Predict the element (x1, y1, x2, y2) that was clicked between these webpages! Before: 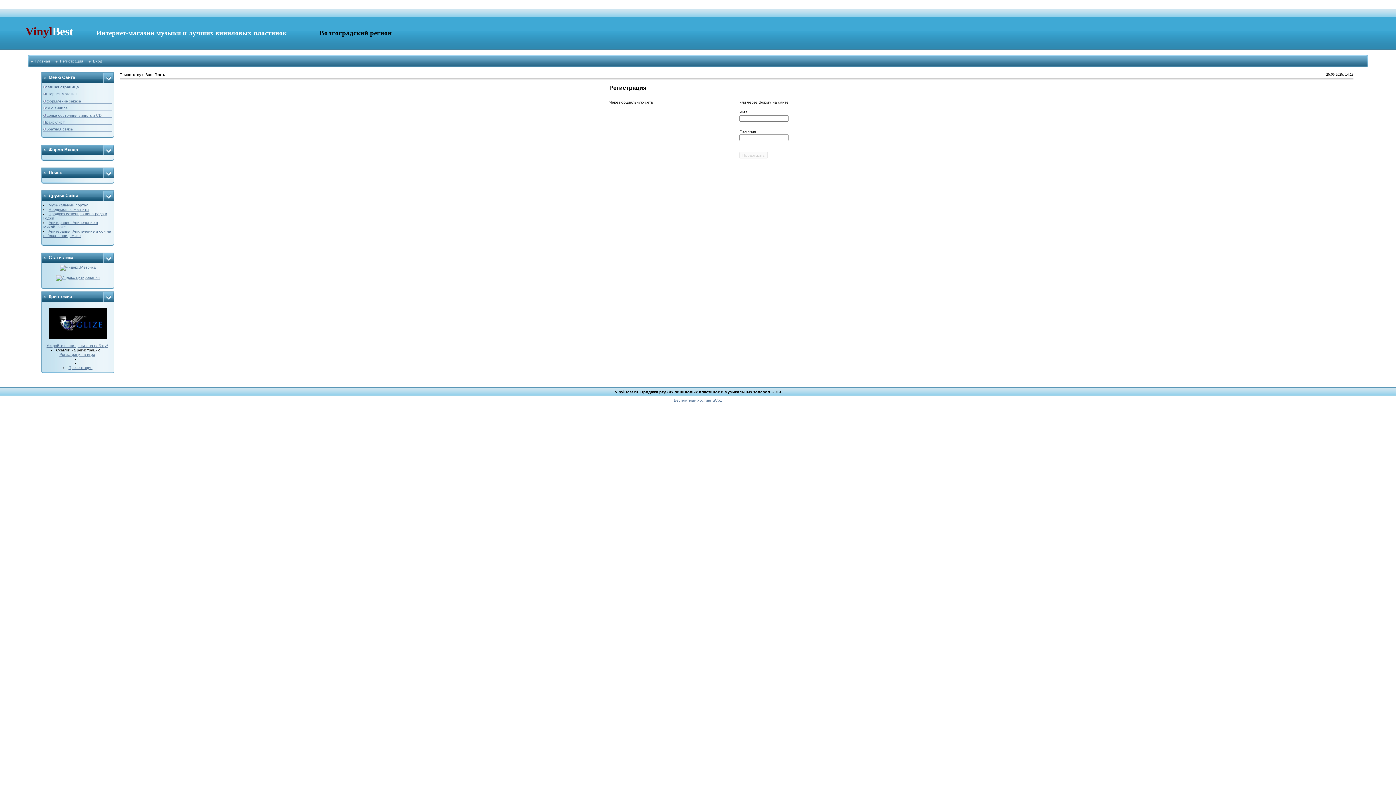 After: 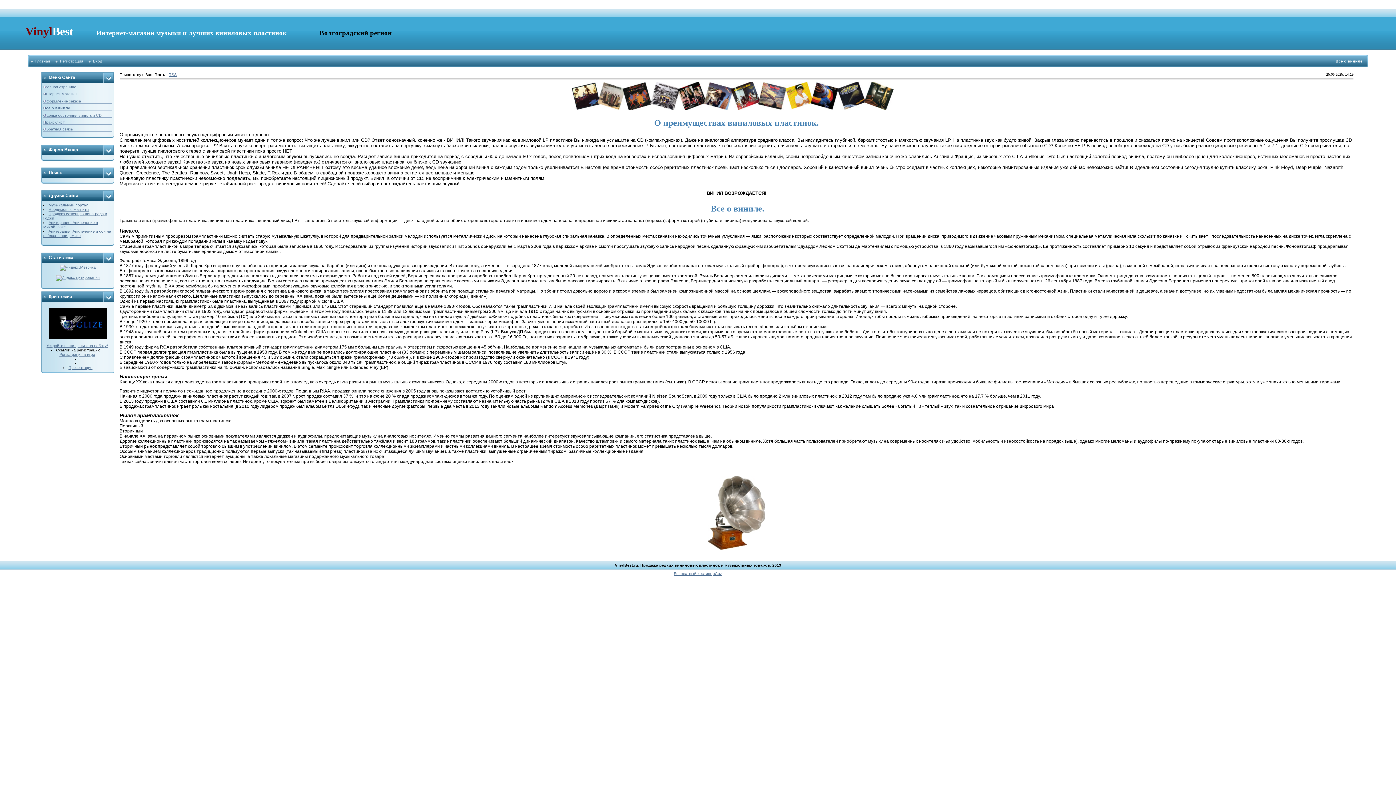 Action: label: Всё о виниле bbox: (43, 105, 67, 110)